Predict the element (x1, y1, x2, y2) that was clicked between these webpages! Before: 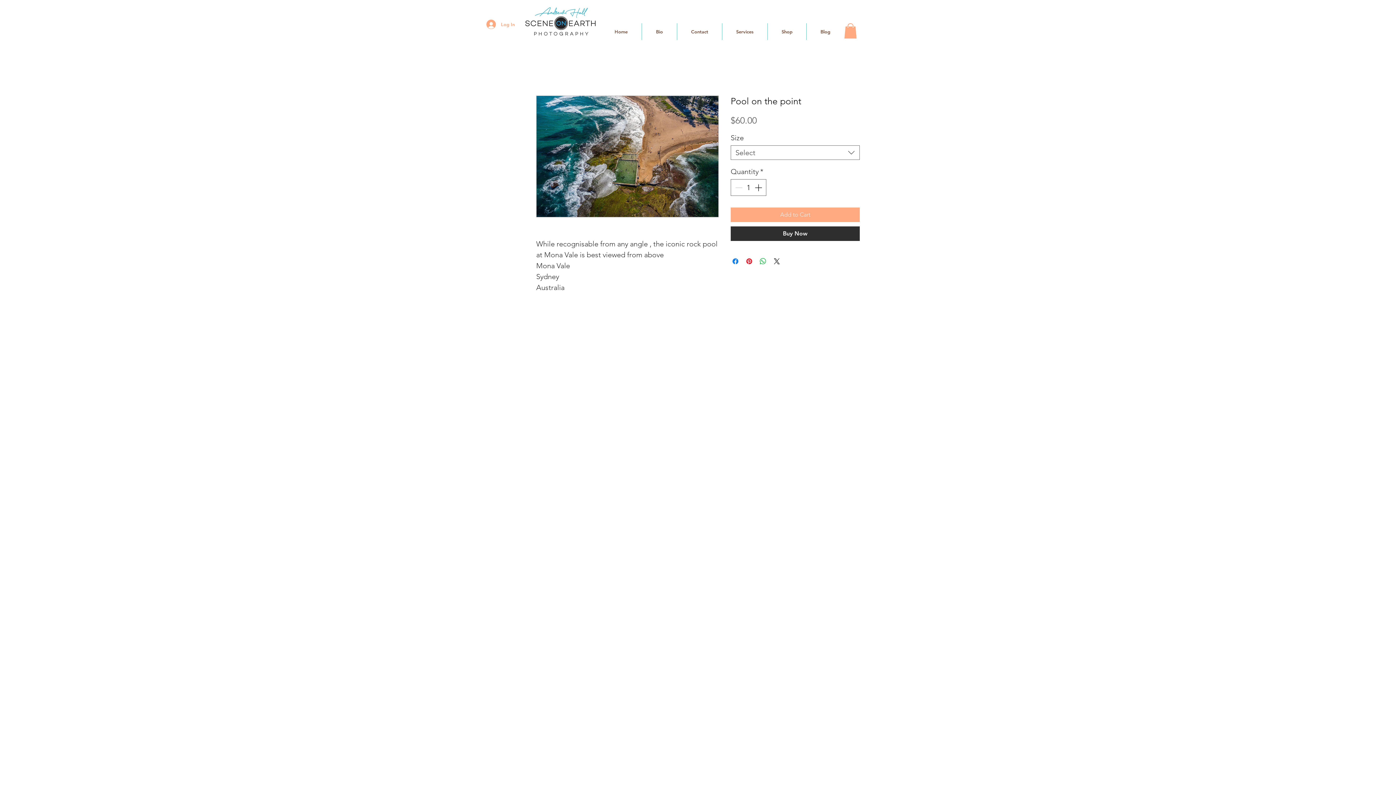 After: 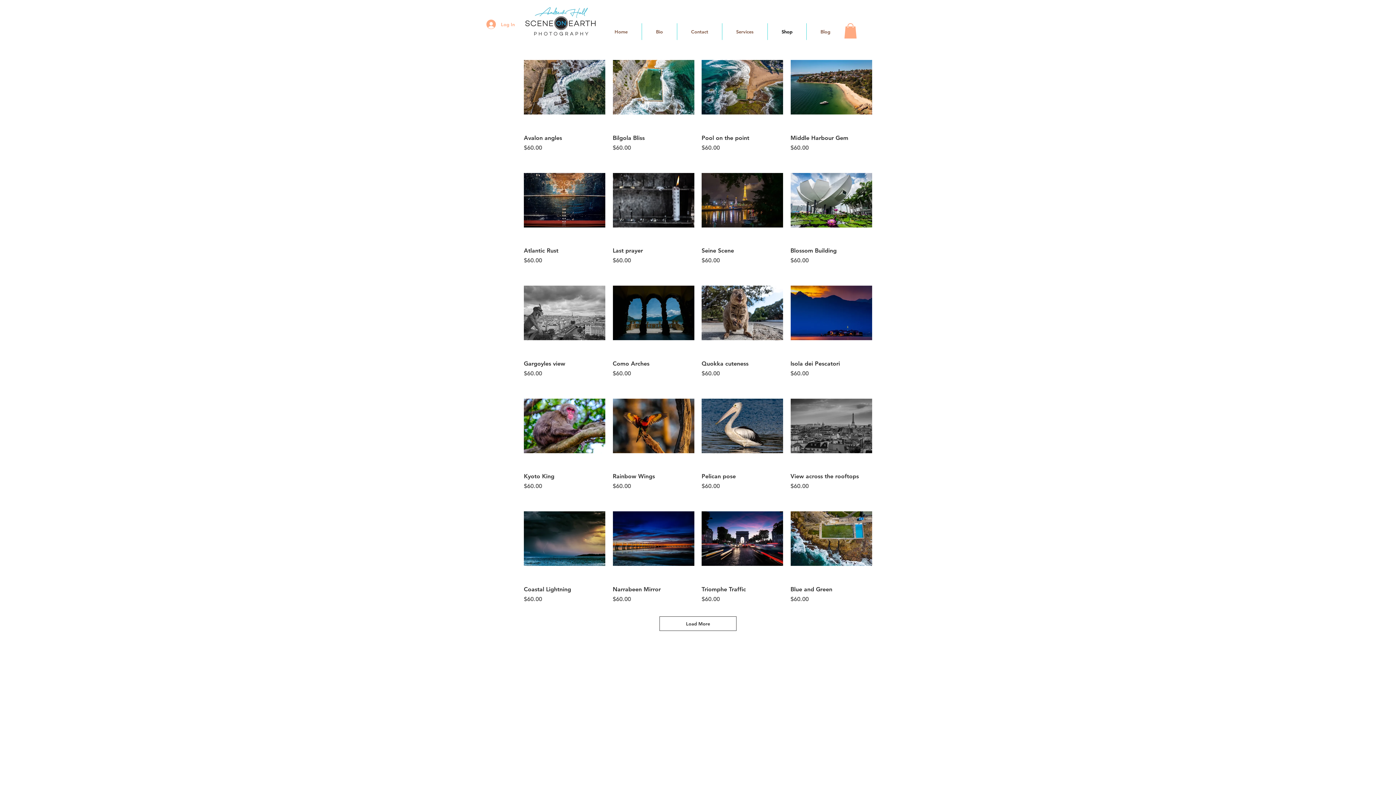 Action: label: Shop bbox: (768, 23, 806, 40)